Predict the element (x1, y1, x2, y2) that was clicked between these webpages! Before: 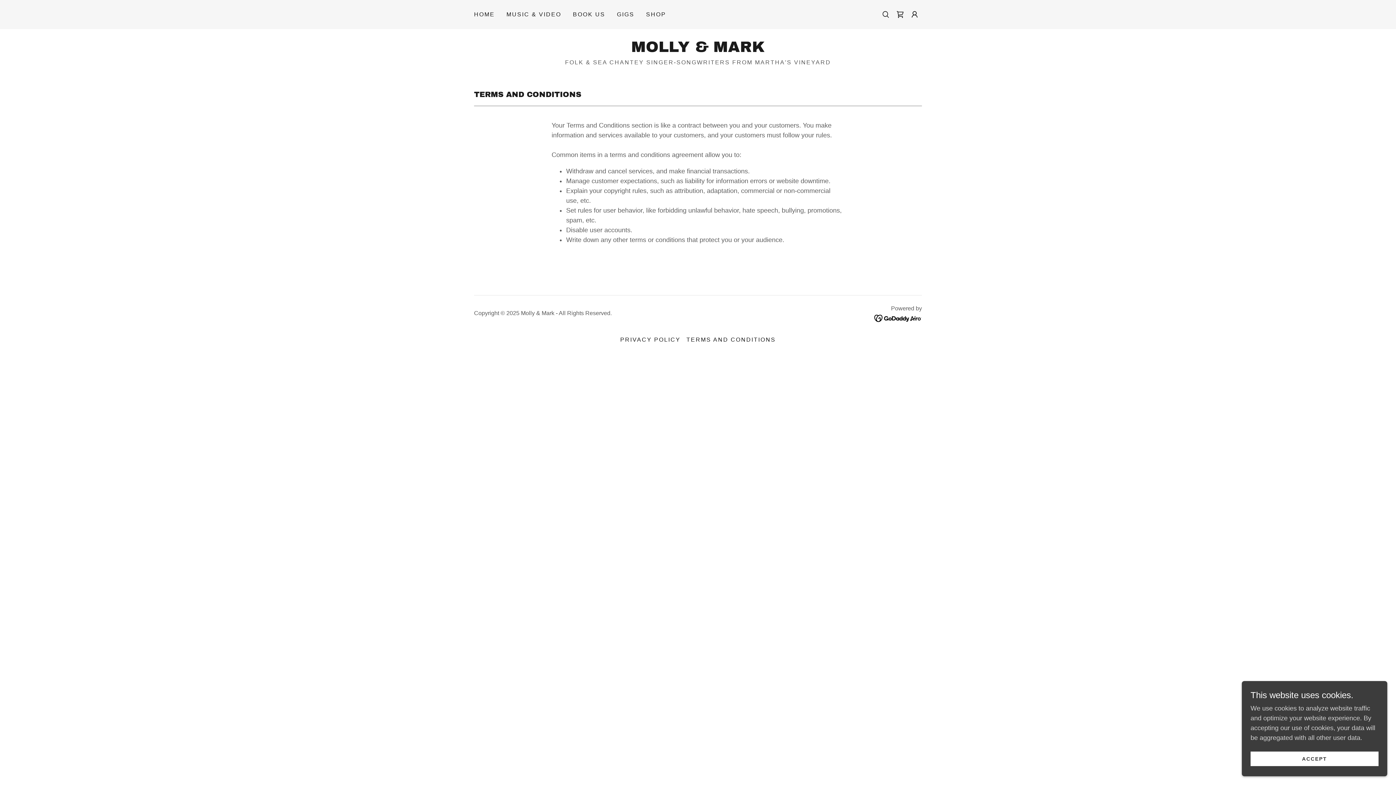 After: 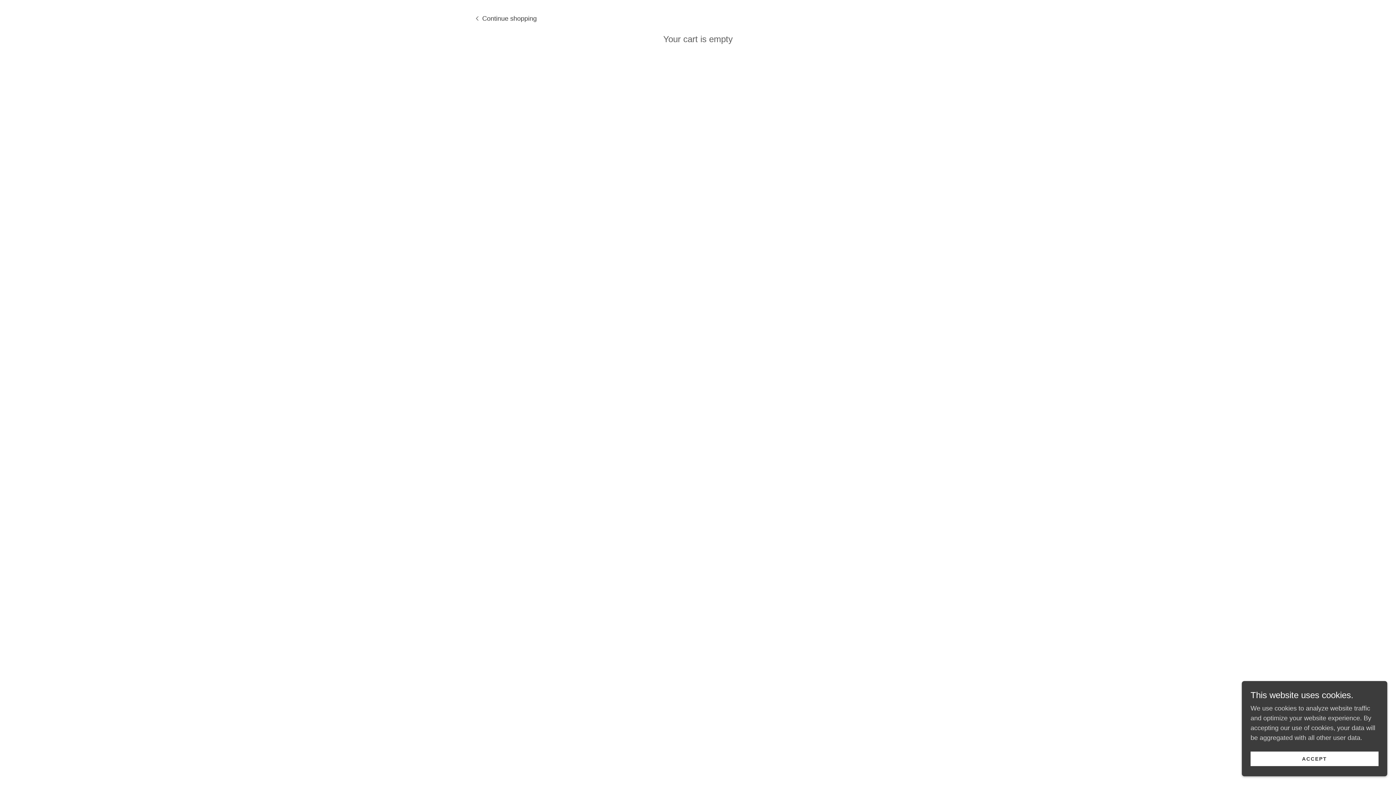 Action: bbox: (893, 7, 907, 21) label: Shopping Cart Icon